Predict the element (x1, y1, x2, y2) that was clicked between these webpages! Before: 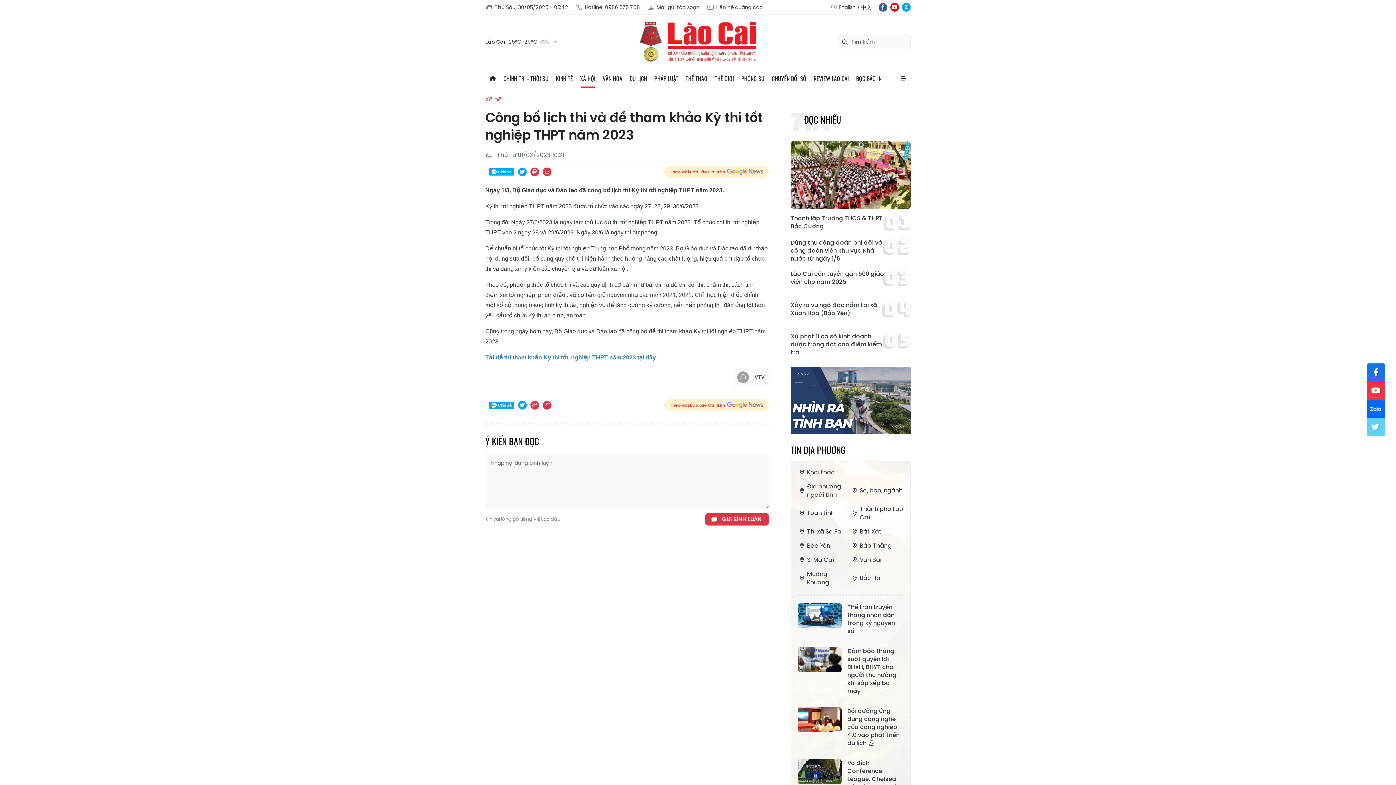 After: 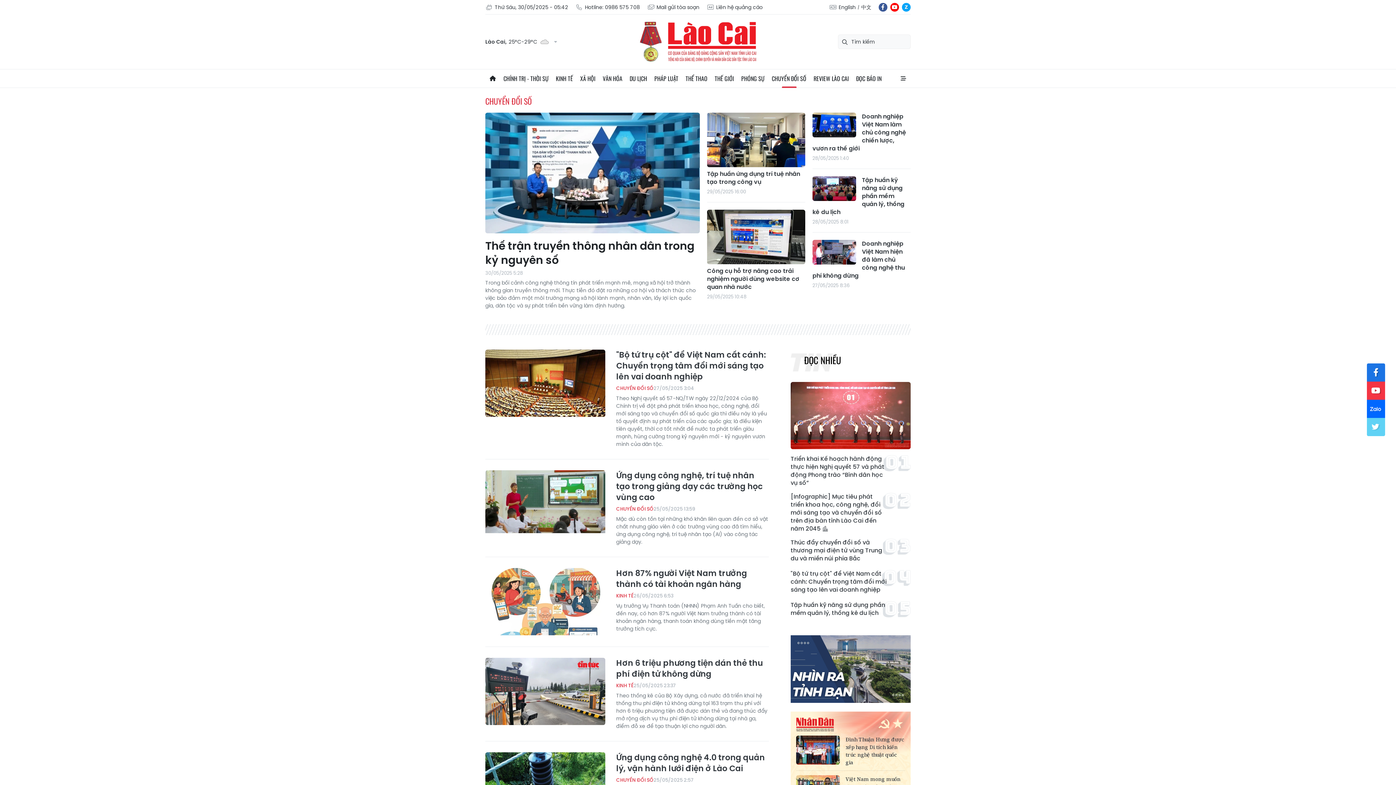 Action: label: CHUYỂN ĐỔI SỐ bbox: (768, 69, 810, 87)